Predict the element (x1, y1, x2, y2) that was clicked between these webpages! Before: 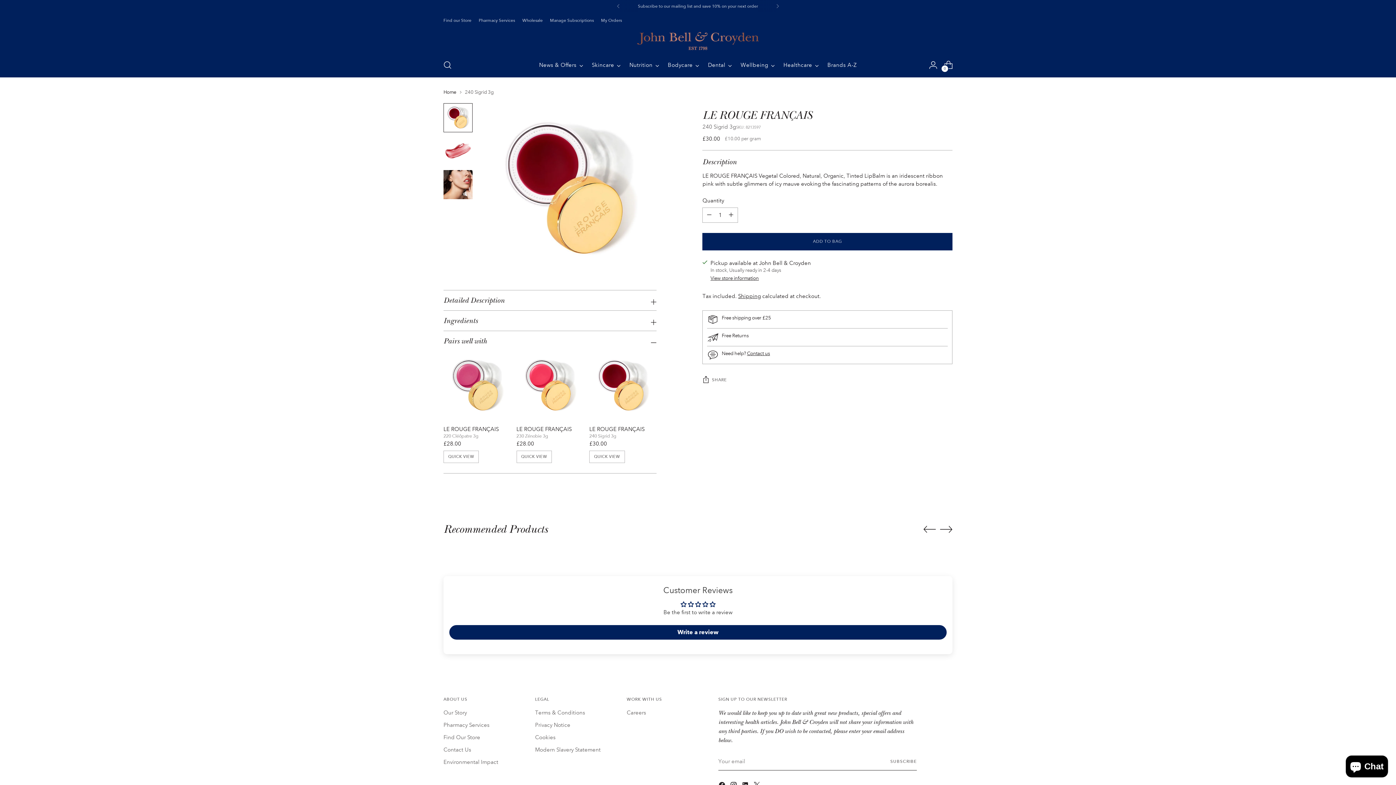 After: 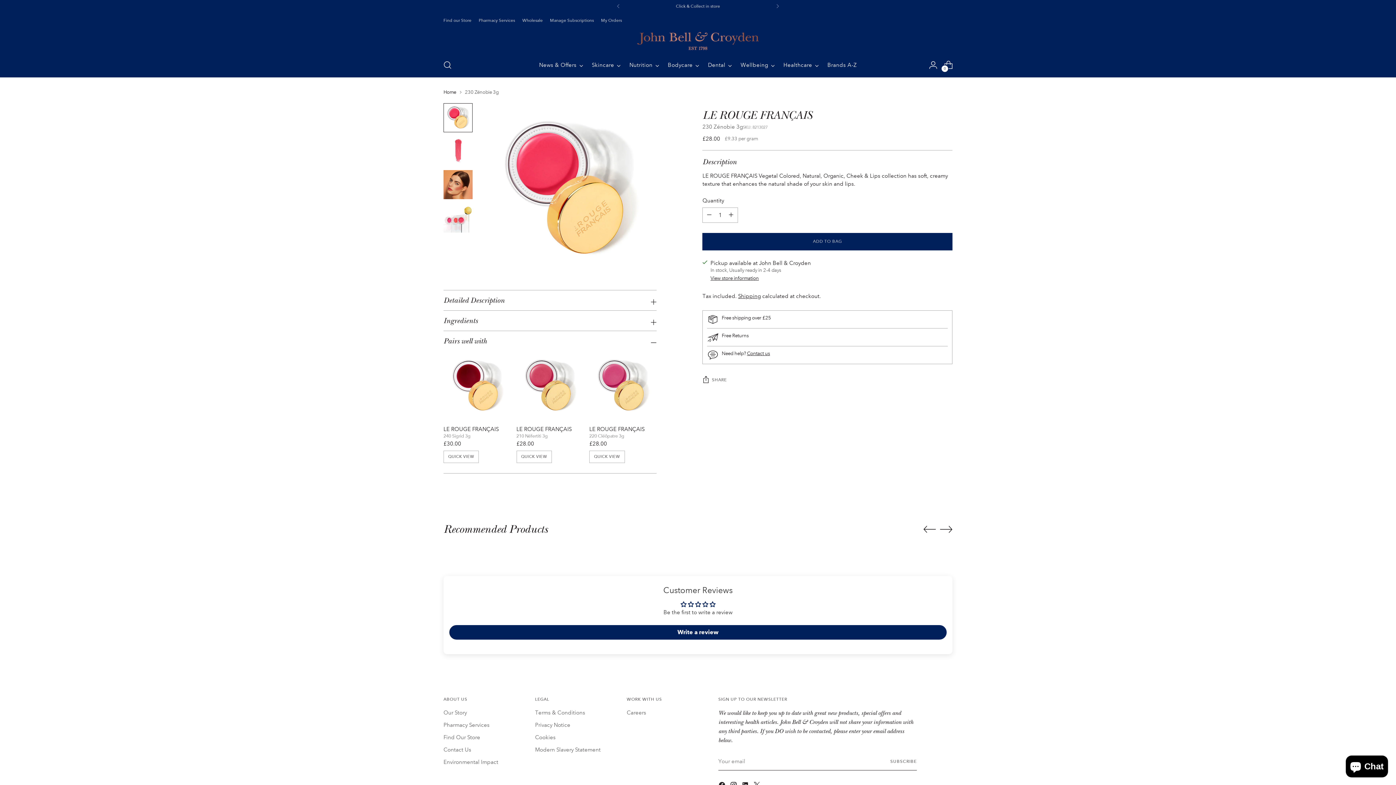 Action: label: 230 Zénobie 3g bbox: (516, 352, 583, 419)